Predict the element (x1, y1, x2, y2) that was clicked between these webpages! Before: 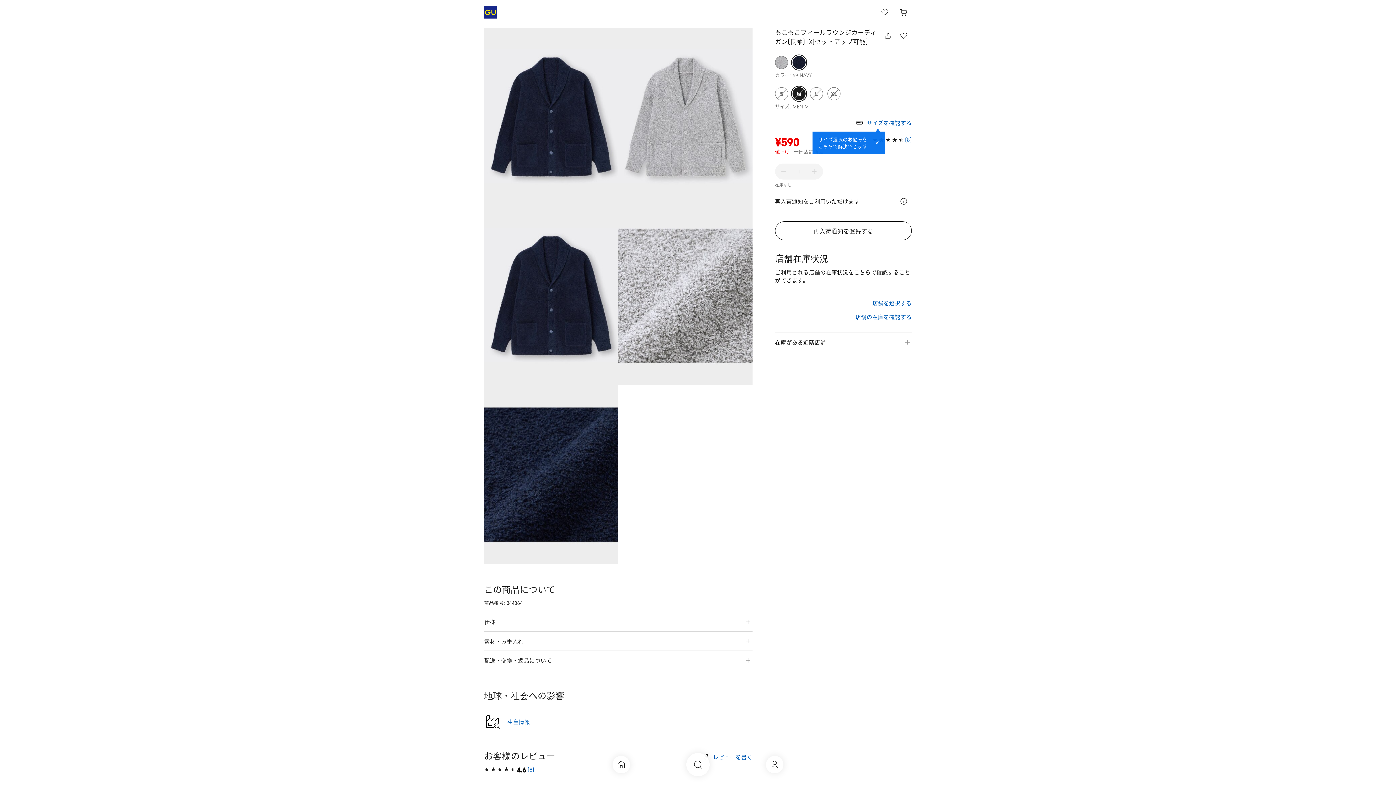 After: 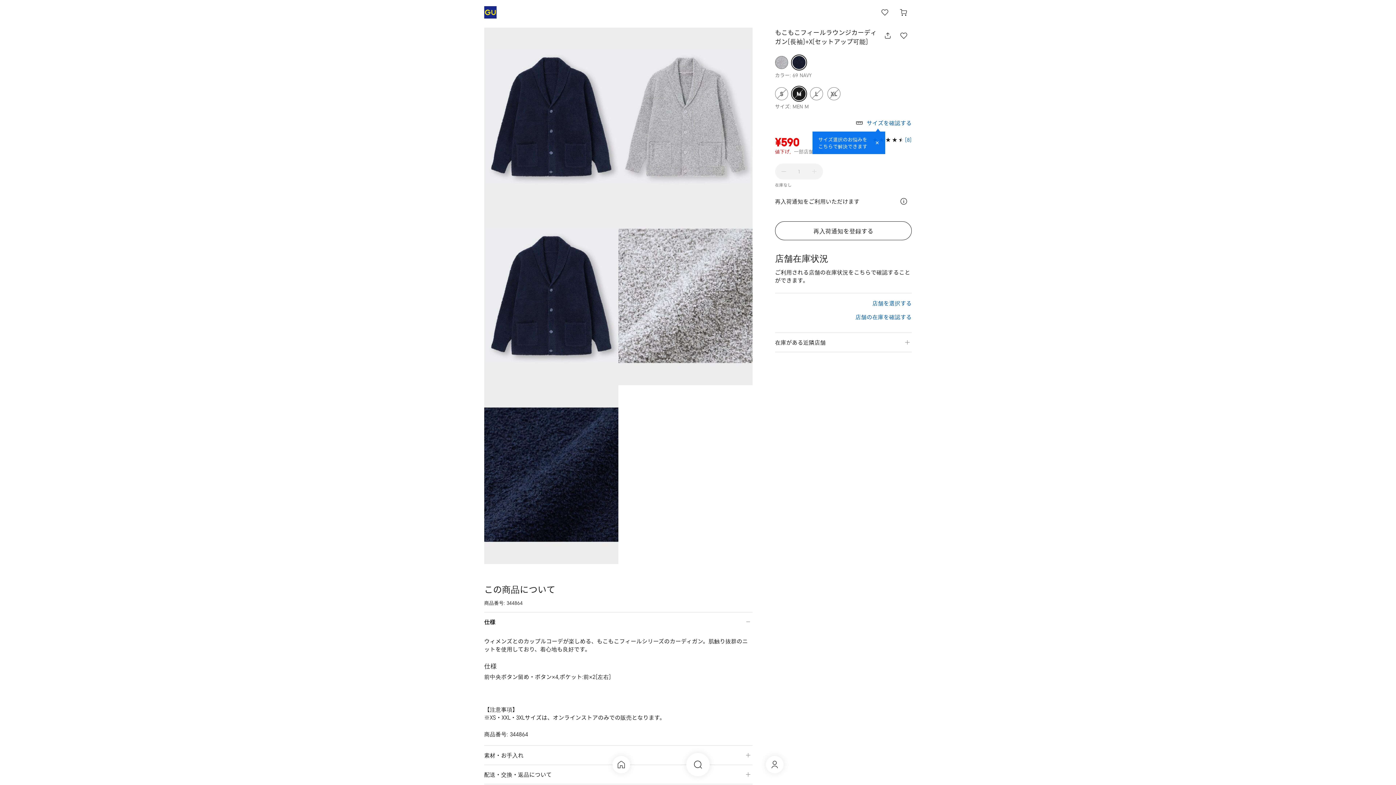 Action: label: 仕様 bbox: (484, 614, 752, 633)